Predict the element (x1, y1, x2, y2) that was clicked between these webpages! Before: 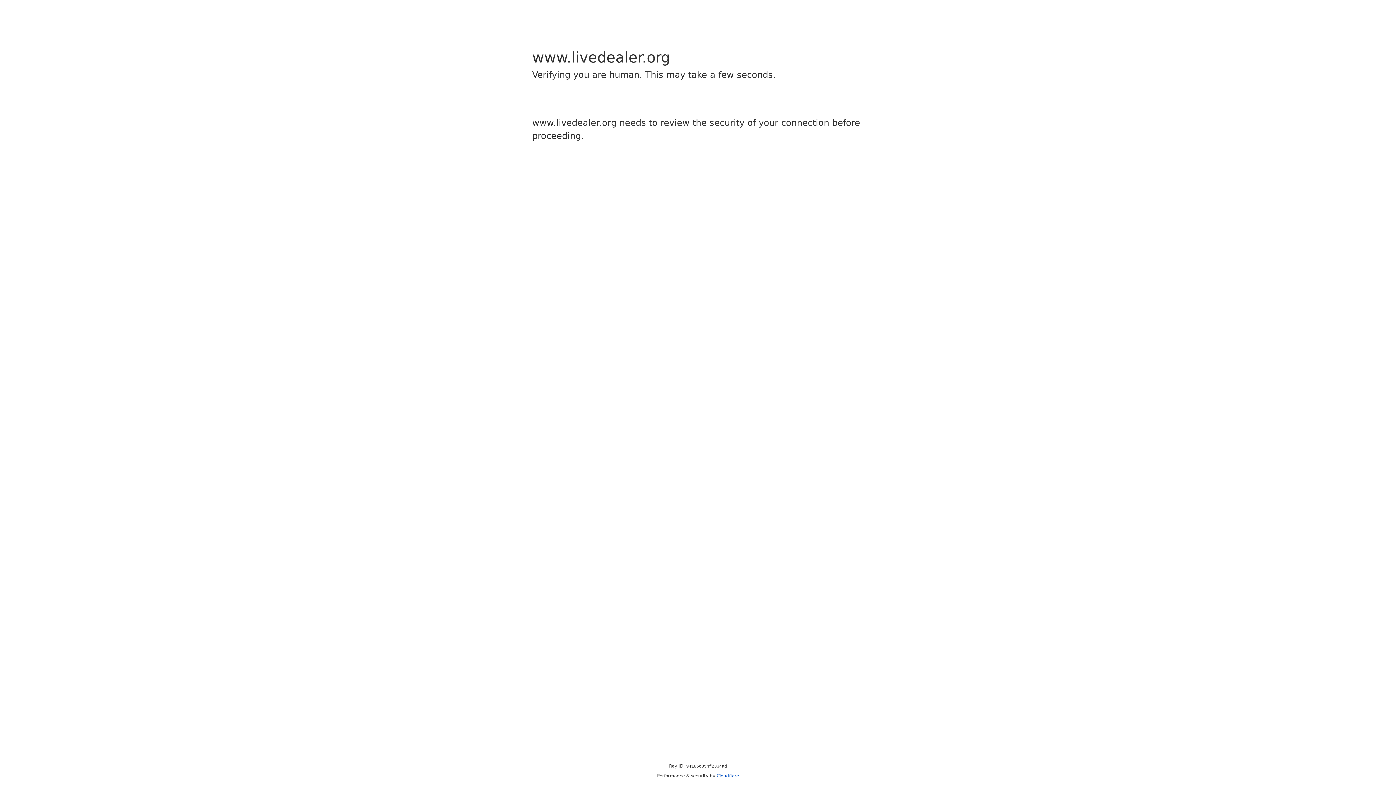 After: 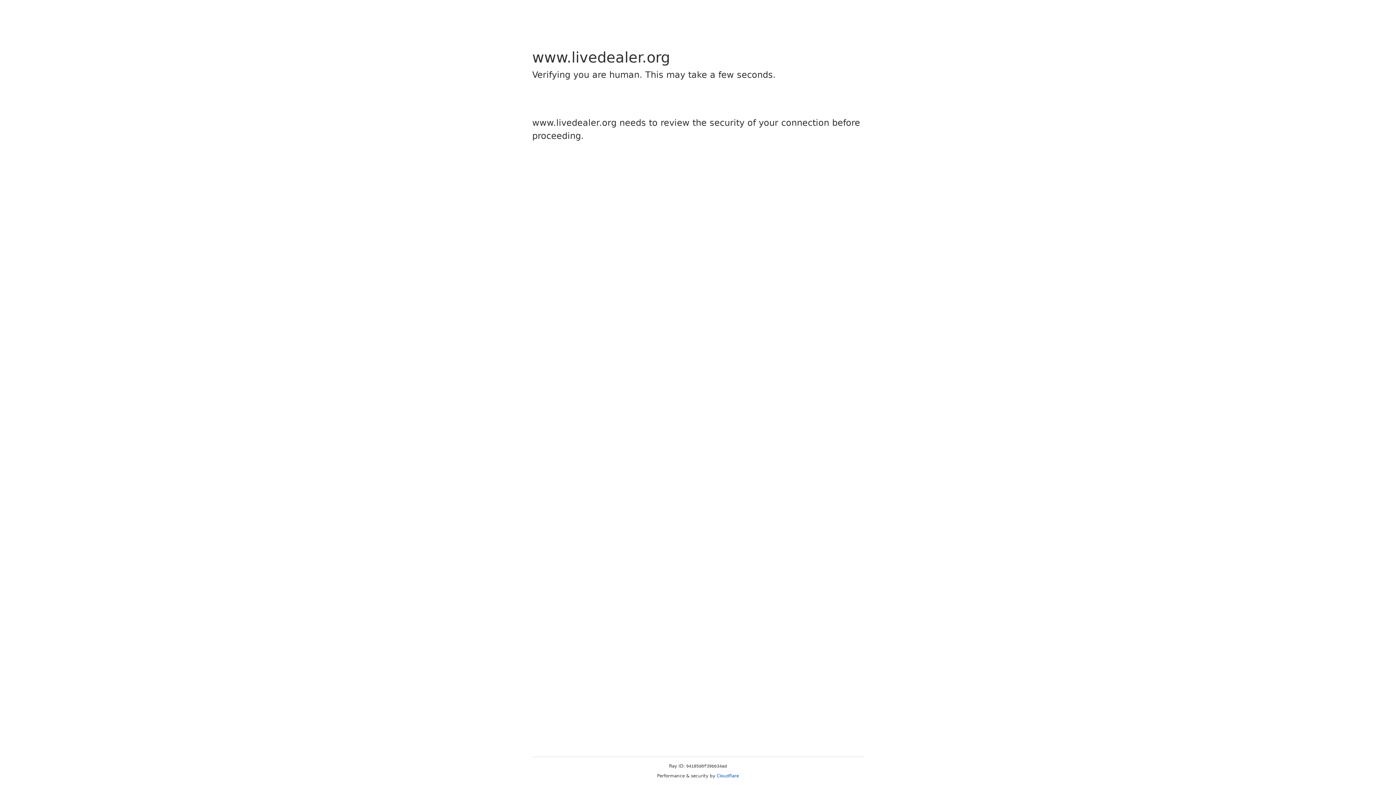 Action: label: Cloudflare bbox: (716, 773, 739, 778)